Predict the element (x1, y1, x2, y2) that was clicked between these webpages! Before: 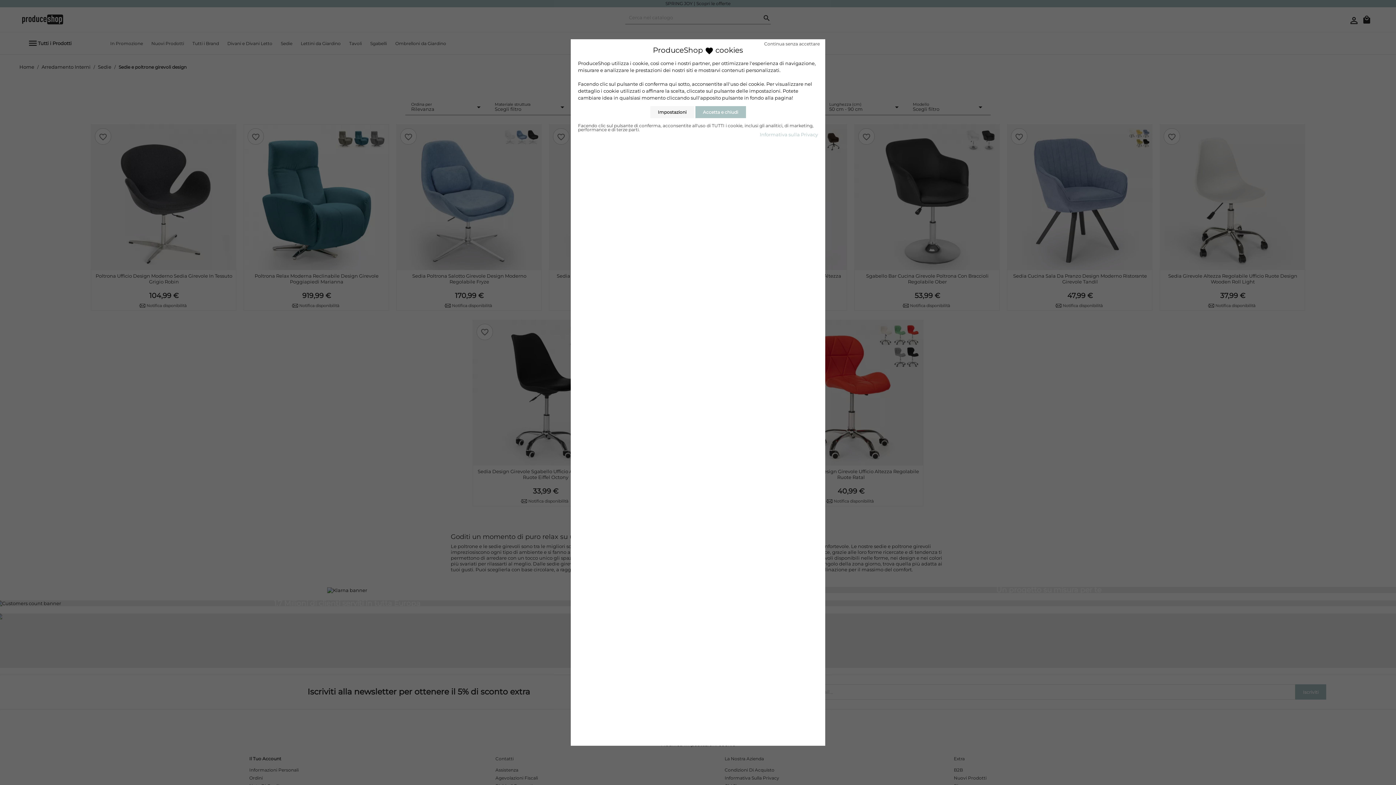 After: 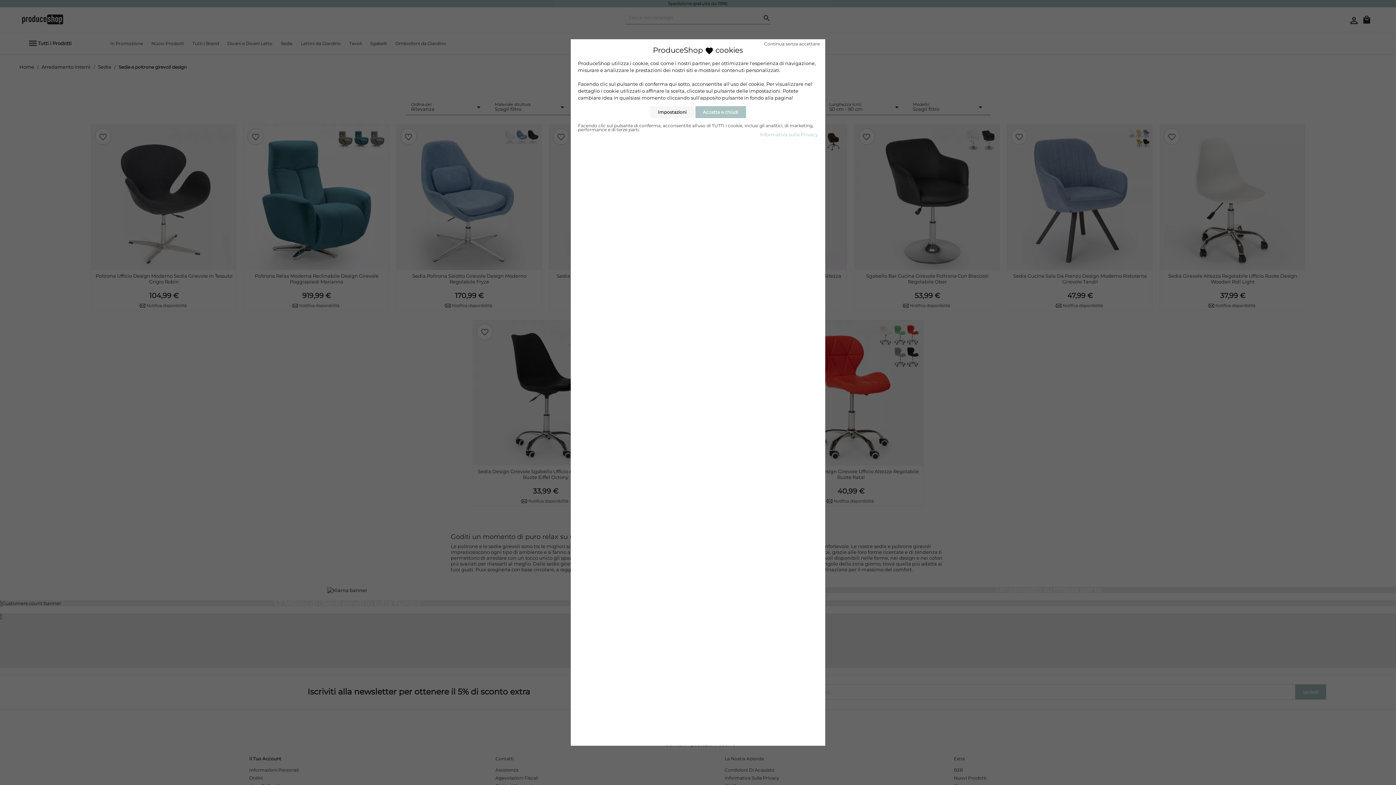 Action: label: Informativa sulla Privacy bbox: (760, 131, 818, 137)